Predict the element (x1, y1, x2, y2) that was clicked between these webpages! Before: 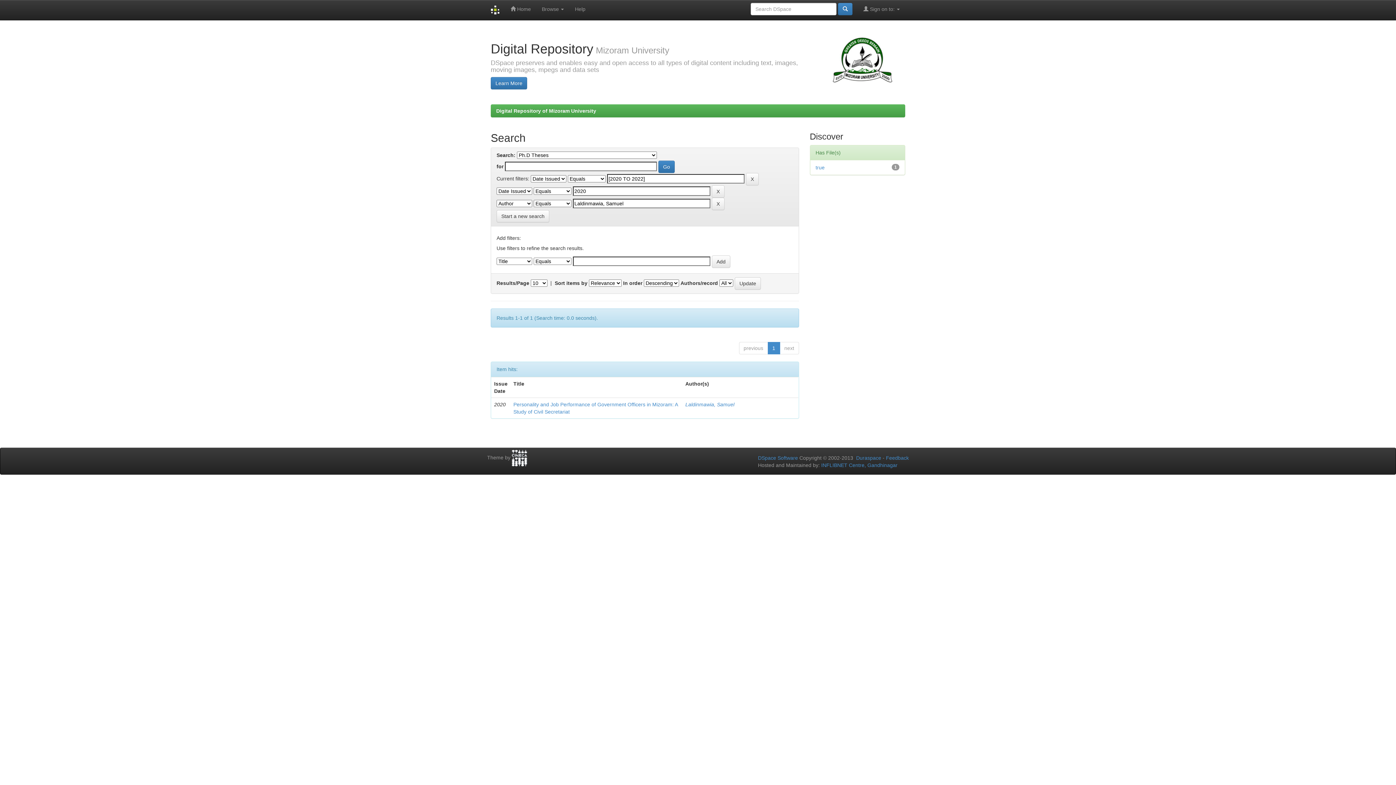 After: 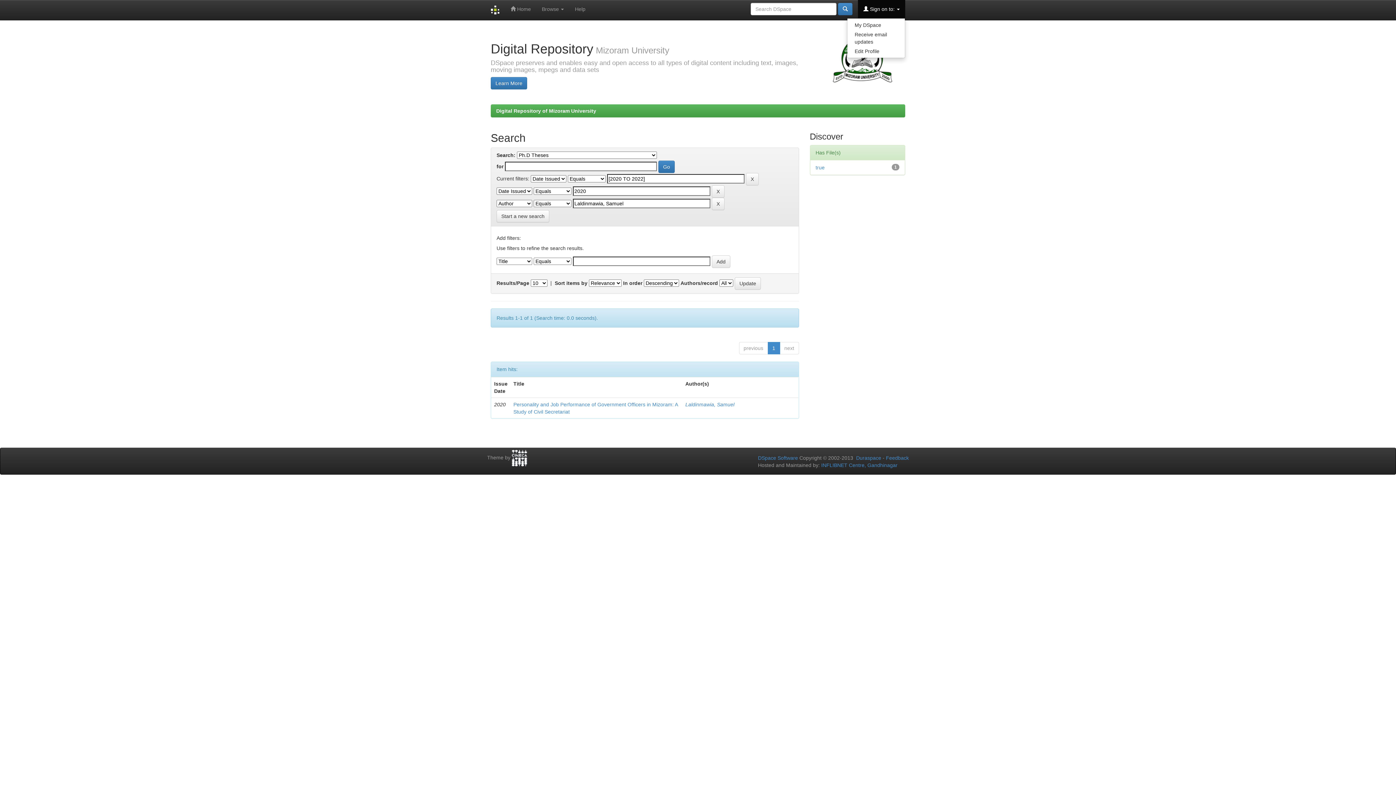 Action: bbox: (858, 0, 905, 18) label:  Sign on to: 